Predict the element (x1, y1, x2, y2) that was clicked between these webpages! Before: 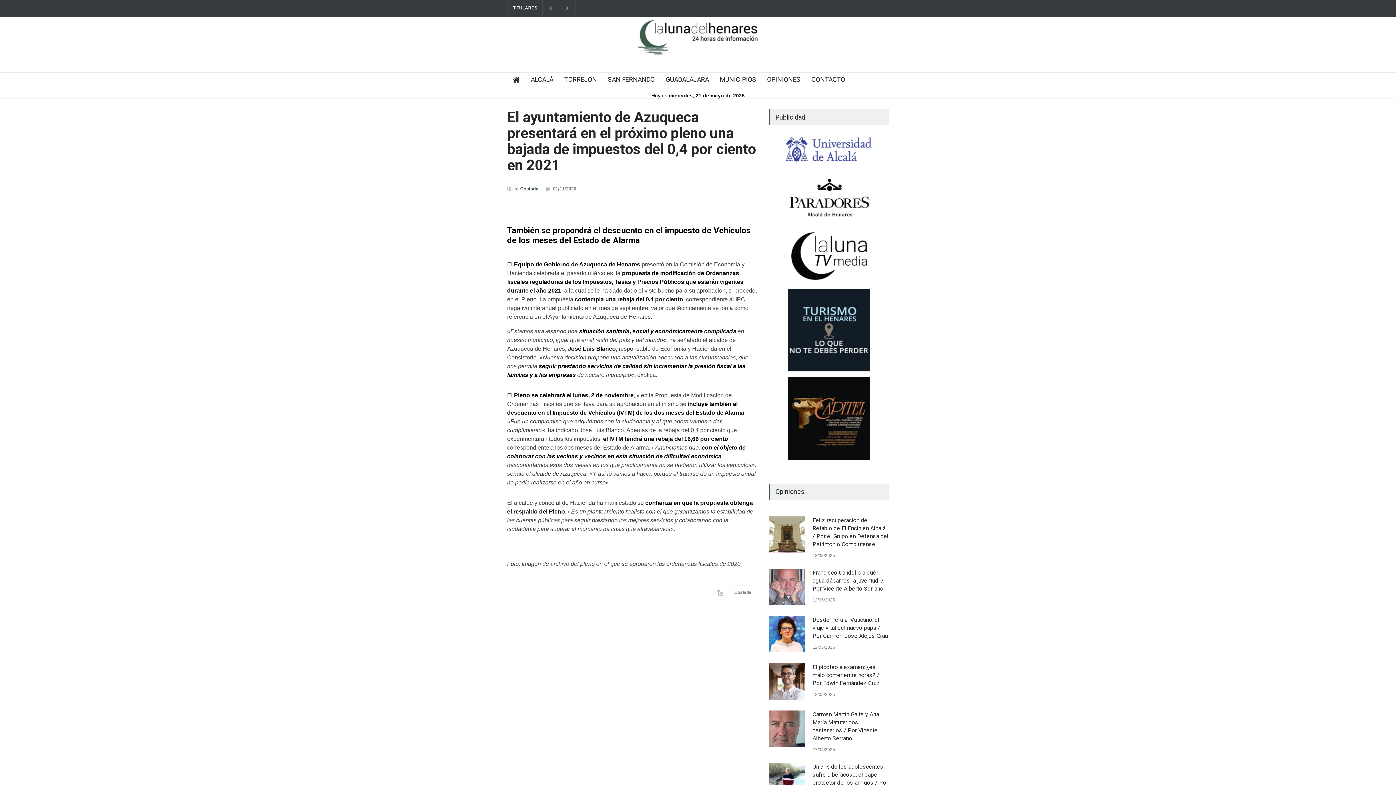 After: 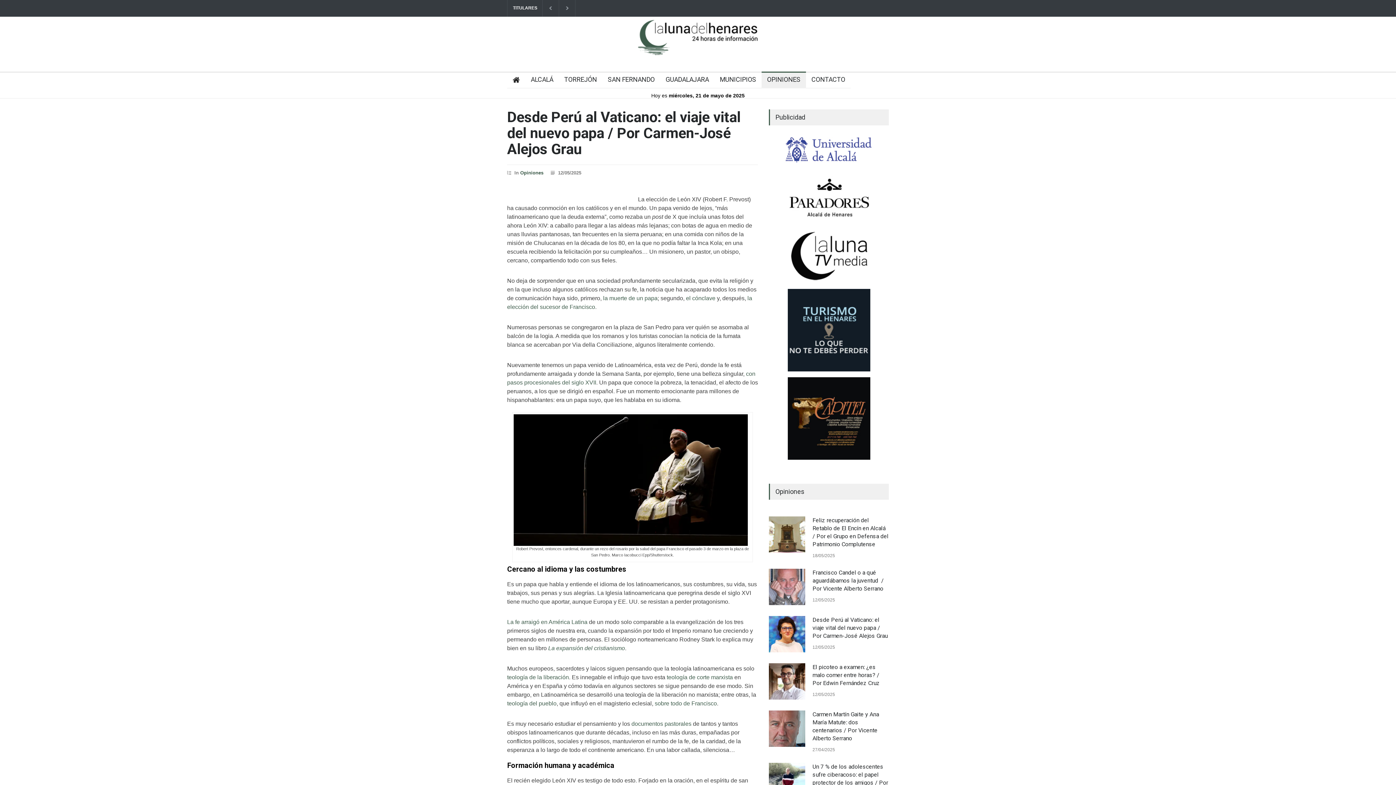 Action: label: Desde Perú al Vaticano: el viaje vital del nuevo papa / Por Carmen-José Alejos Grau bbox: (812, 616, 888, 639)